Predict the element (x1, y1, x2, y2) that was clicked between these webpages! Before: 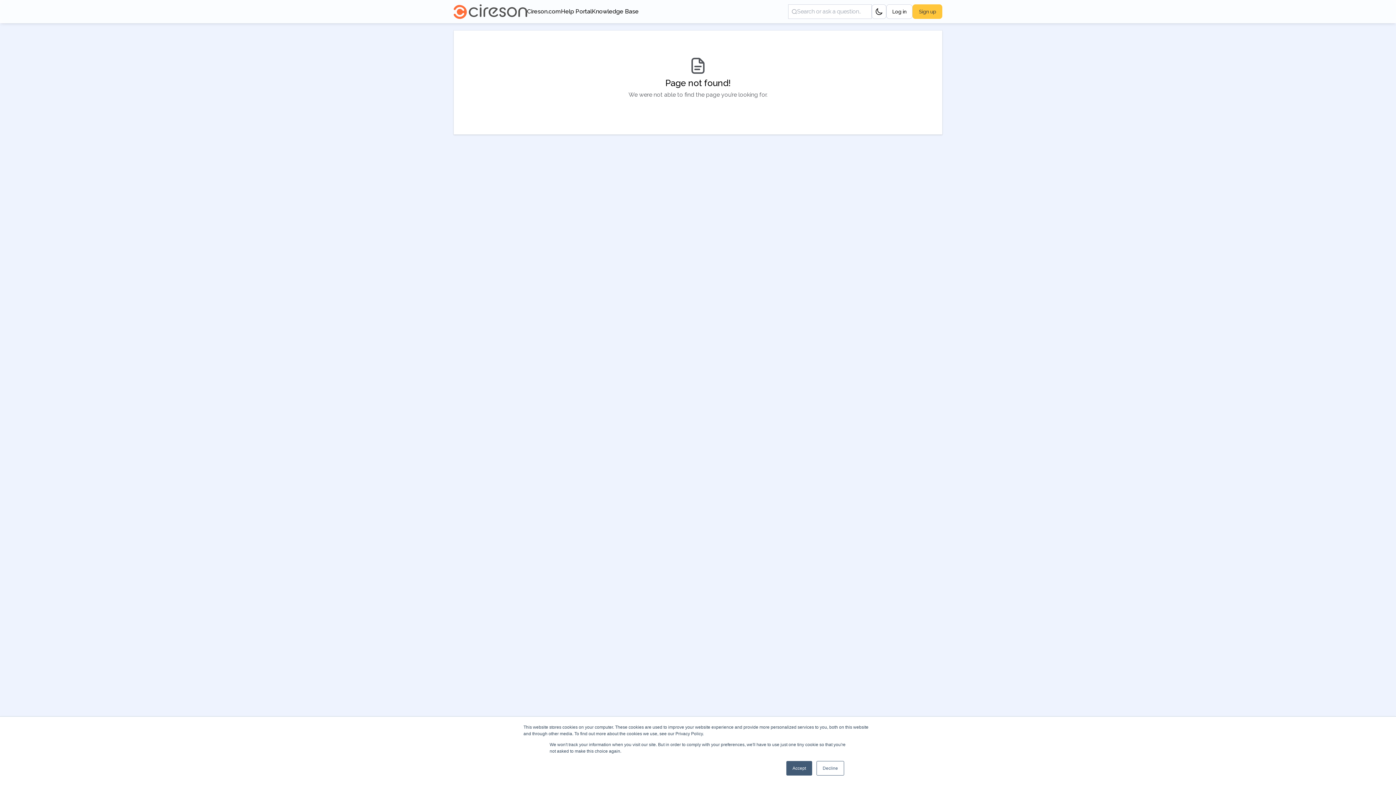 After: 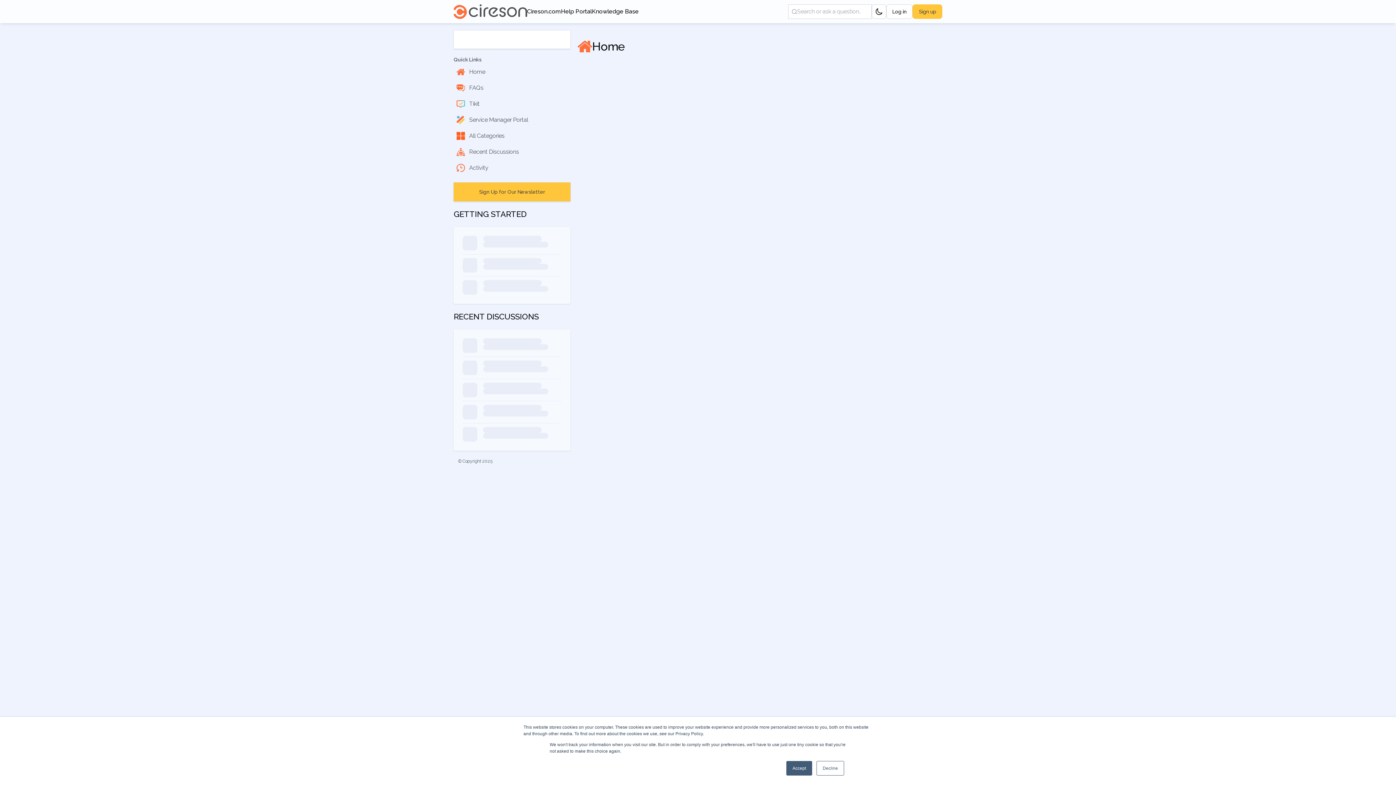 Action: bbox: (453, 4, 527, 18)